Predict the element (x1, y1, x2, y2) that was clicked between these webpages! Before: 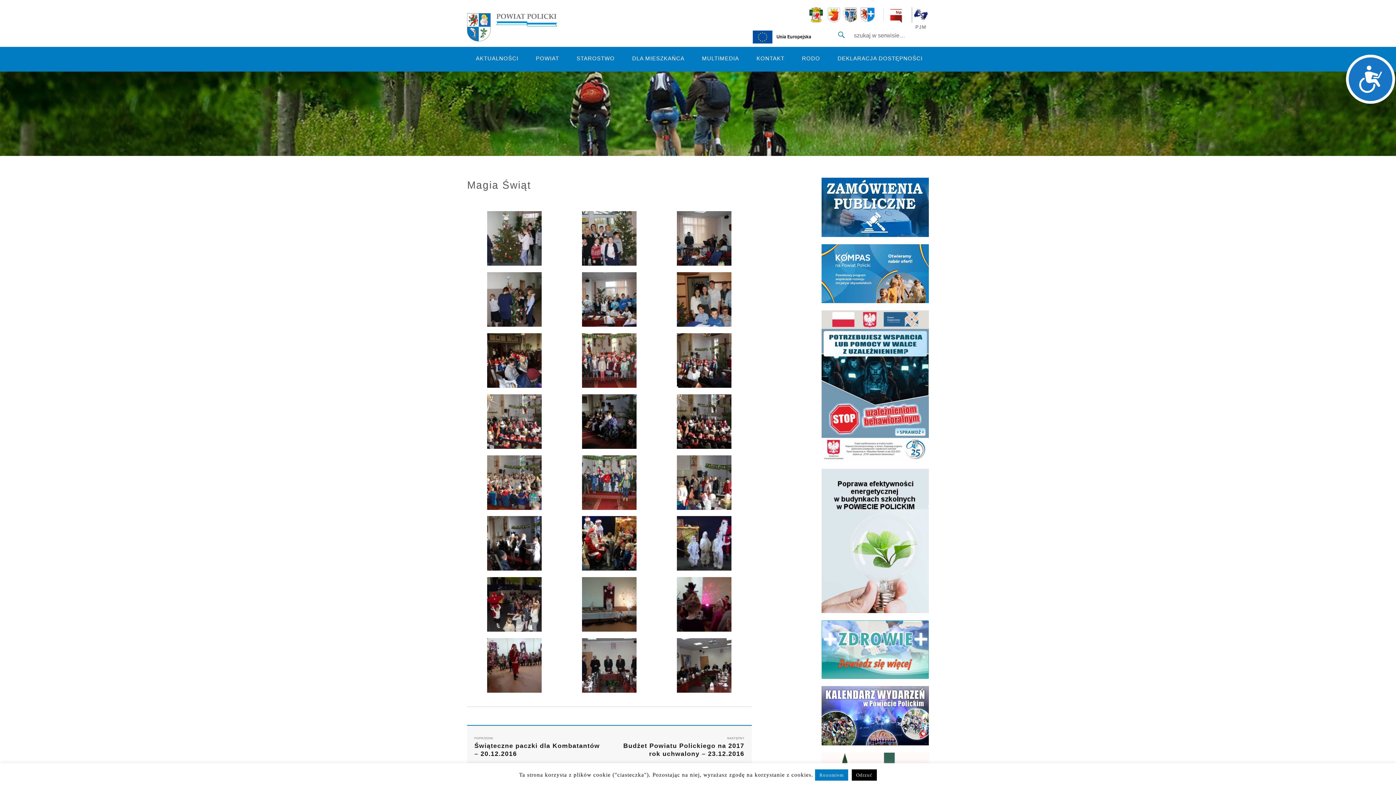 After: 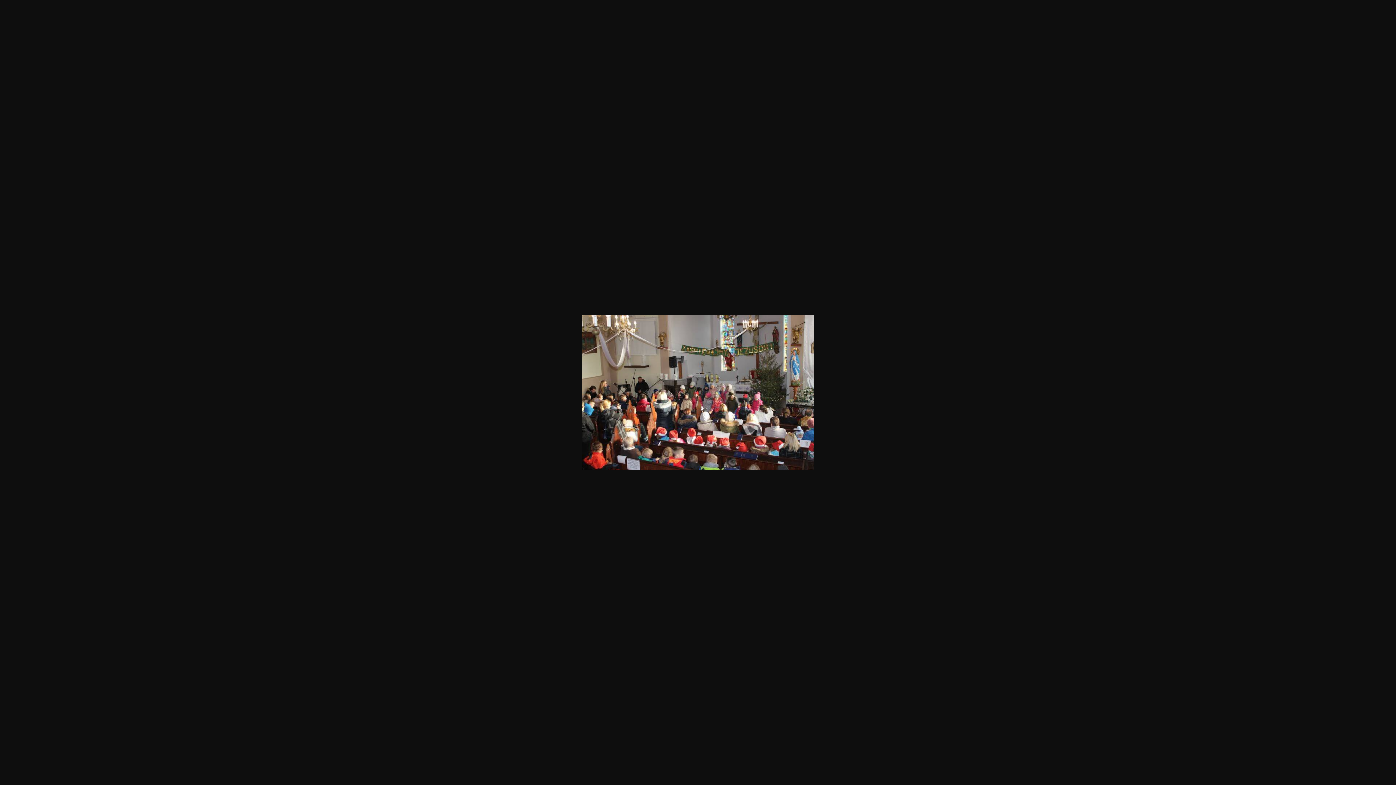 Action: bbox: (470, 394, 558, 448)